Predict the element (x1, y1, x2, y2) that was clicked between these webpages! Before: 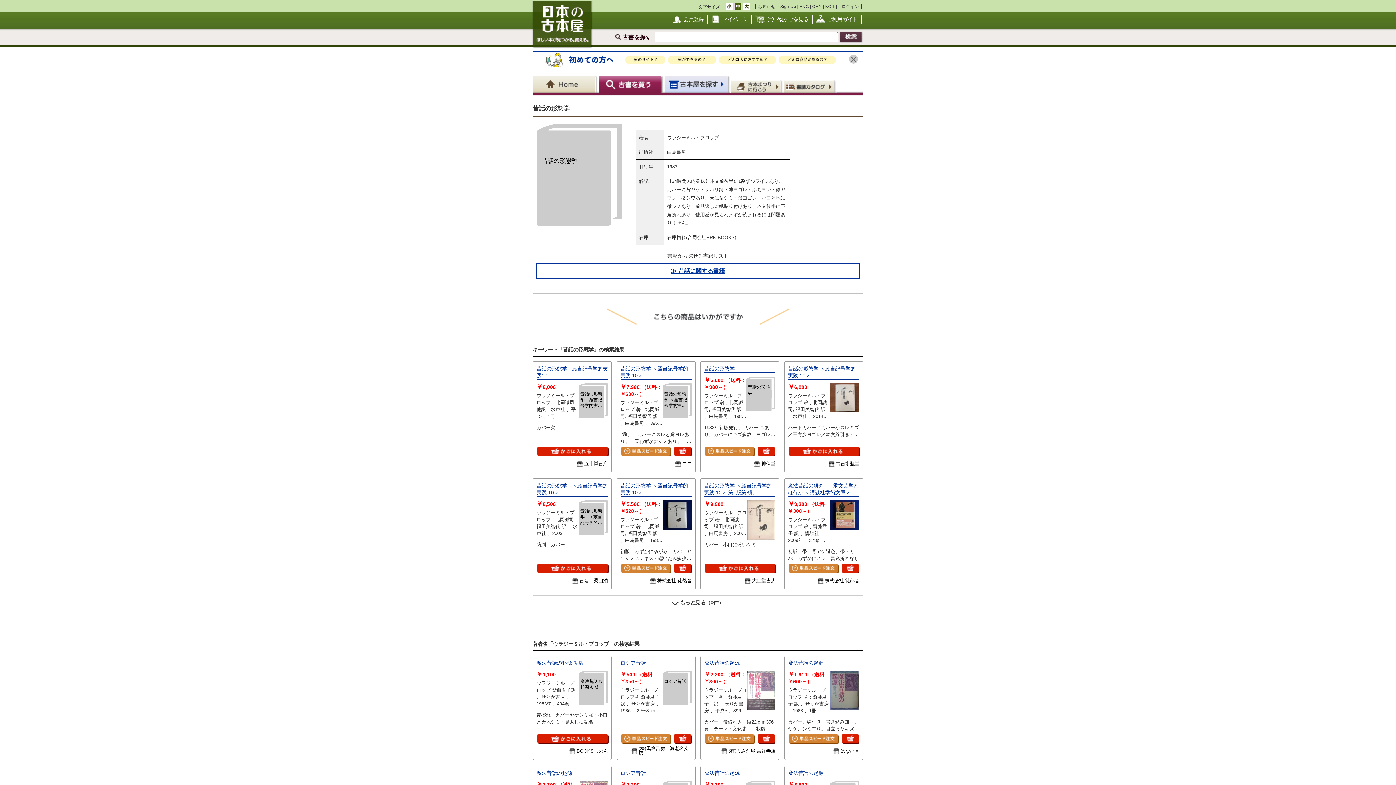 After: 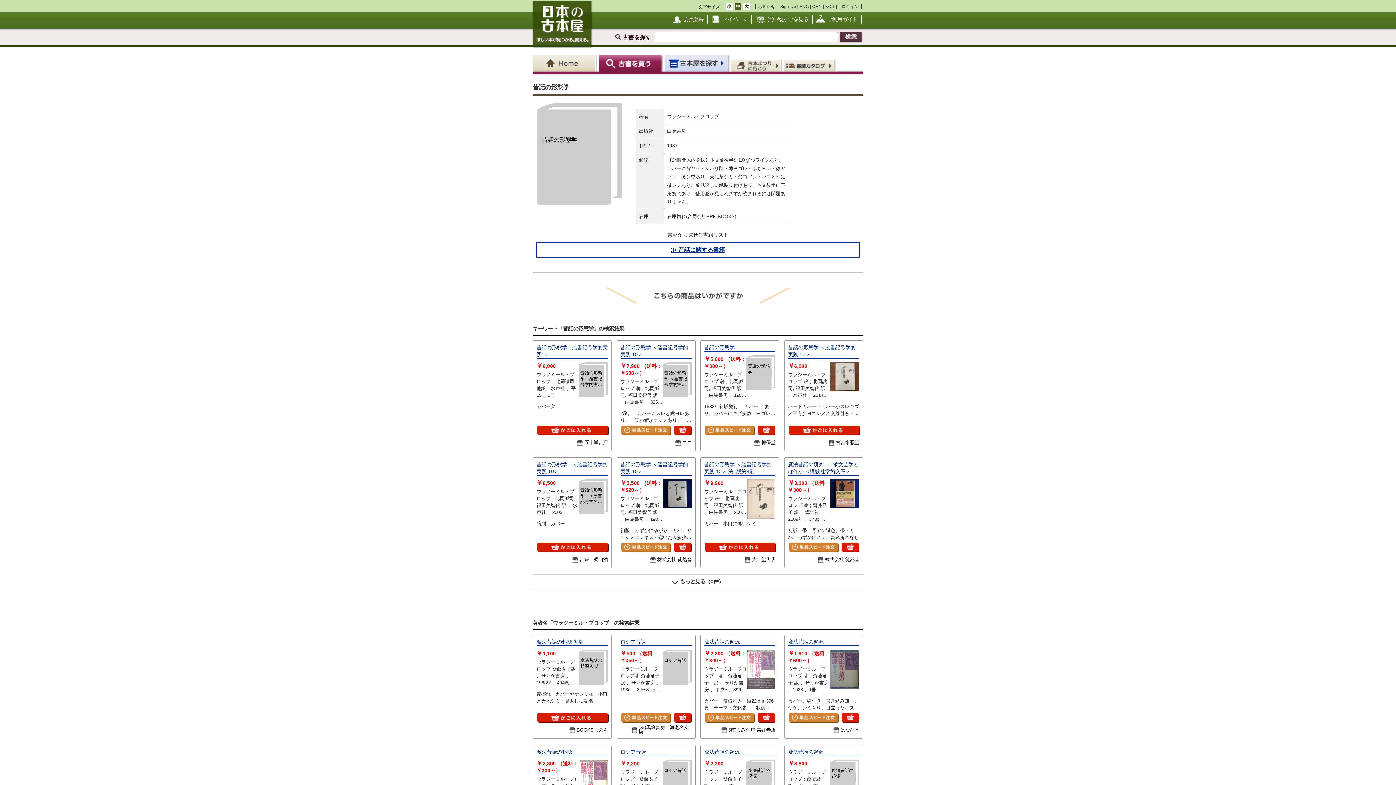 Action: bbox: (849, 54, 858, 63)